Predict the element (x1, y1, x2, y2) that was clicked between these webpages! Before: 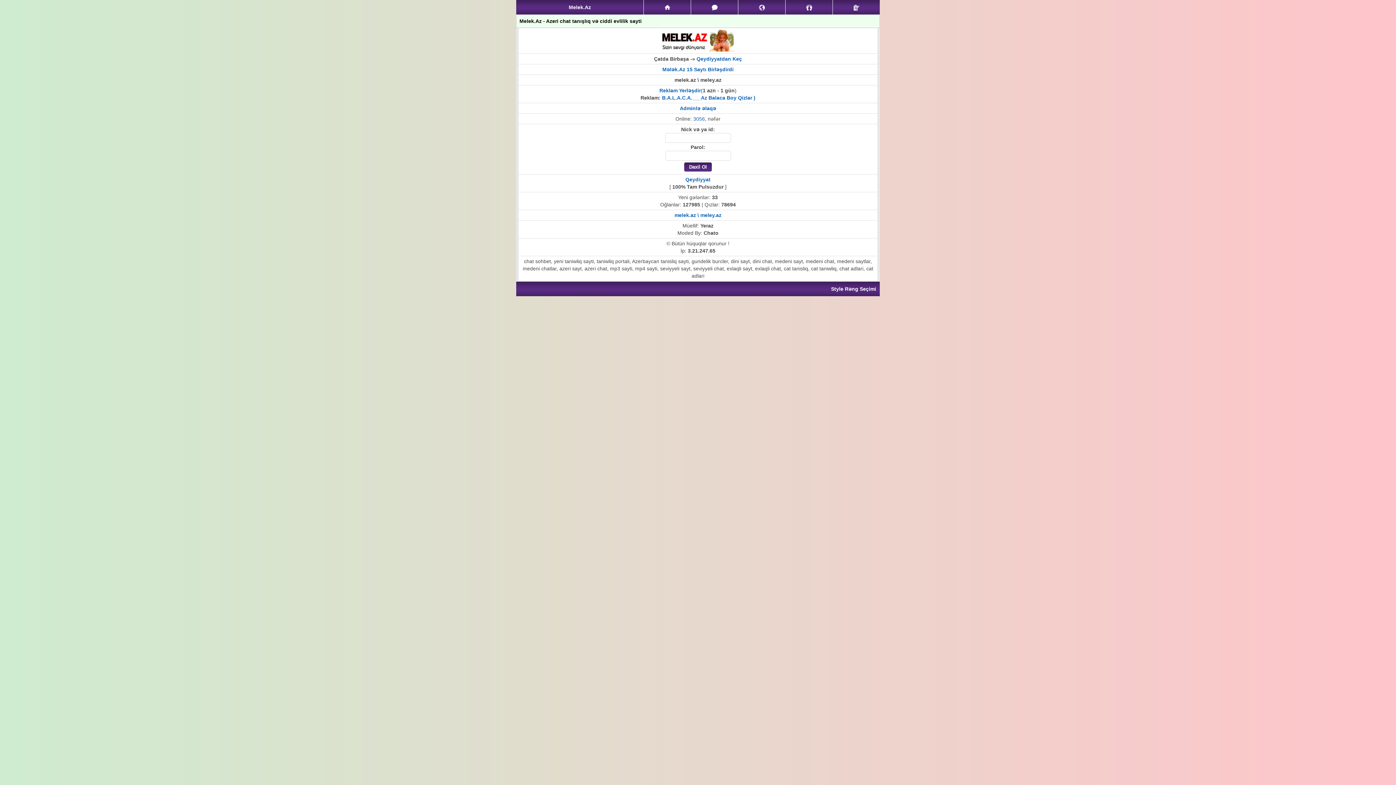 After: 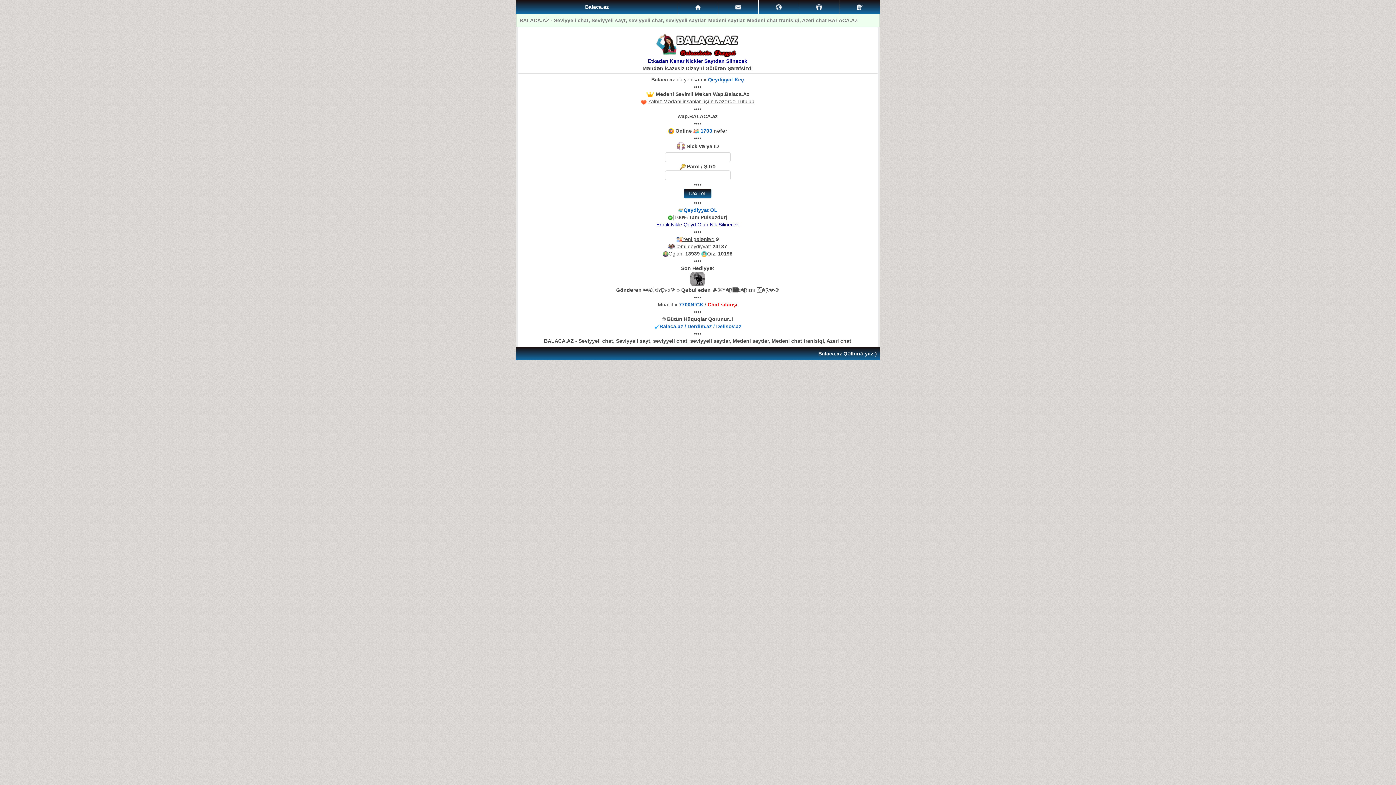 Action: bbox: (662, 94, 755, 100) label: B.A.L.A.C.A.___Az Balaca Boy Qizlar )